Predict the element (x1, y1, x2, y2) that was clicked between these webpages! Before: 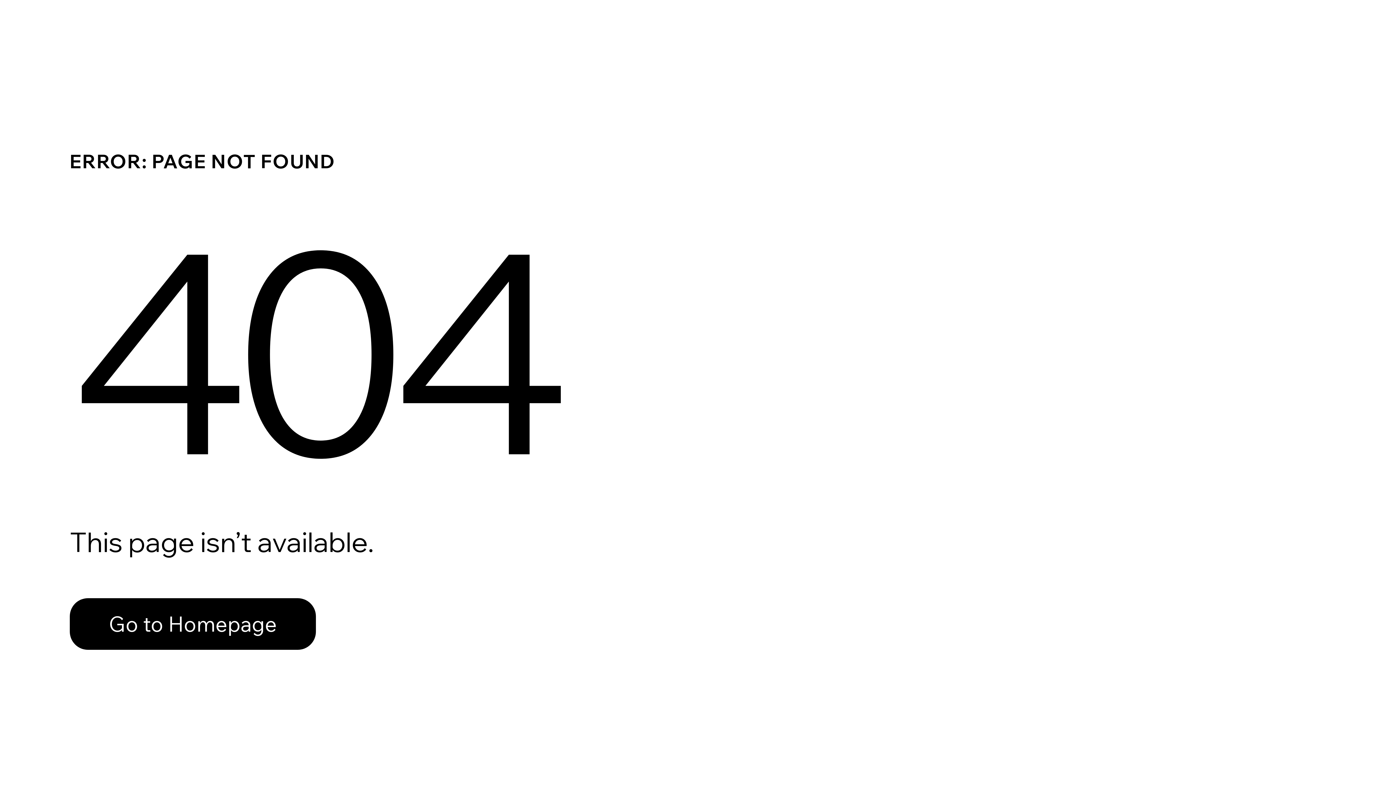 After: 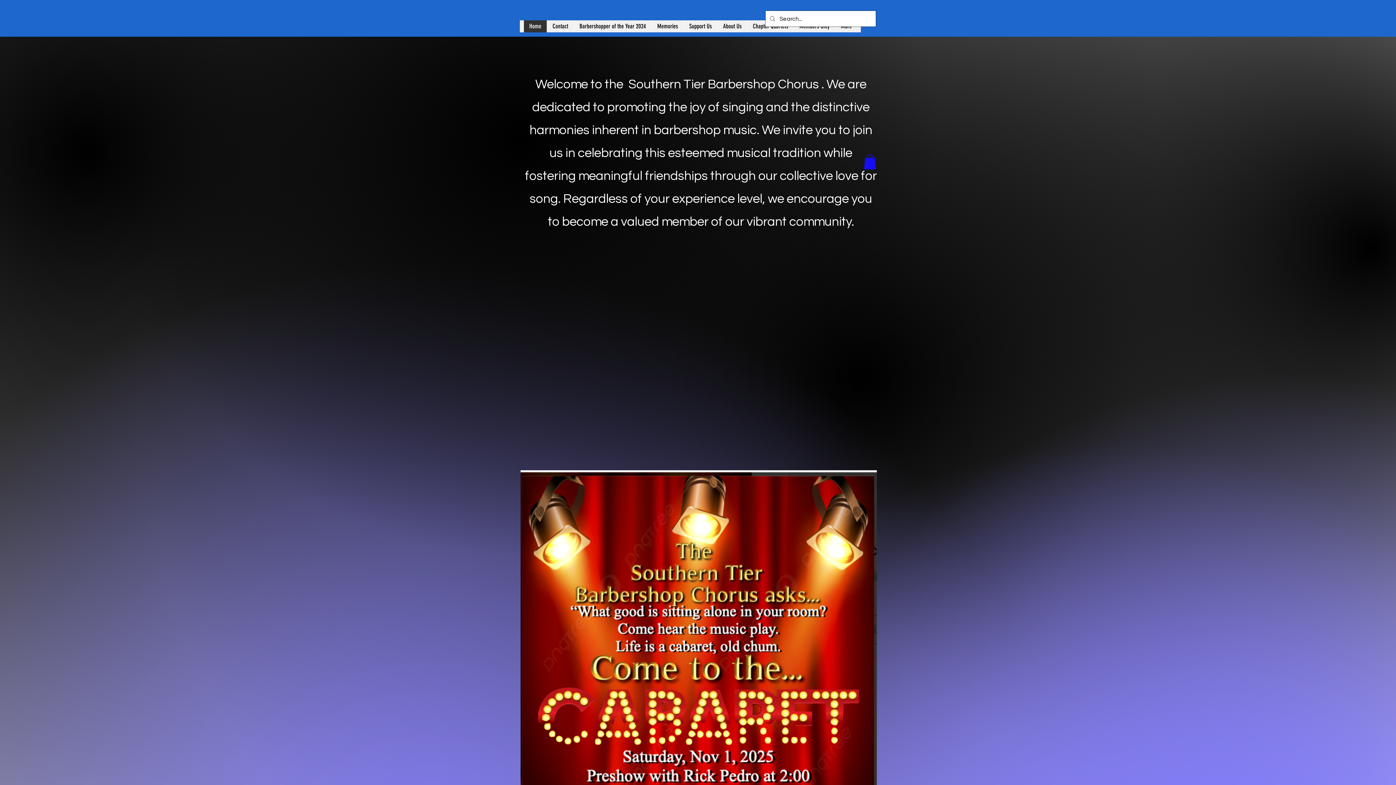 Action: label: Go to Homepage bbox: (69, 598, 316, 650)